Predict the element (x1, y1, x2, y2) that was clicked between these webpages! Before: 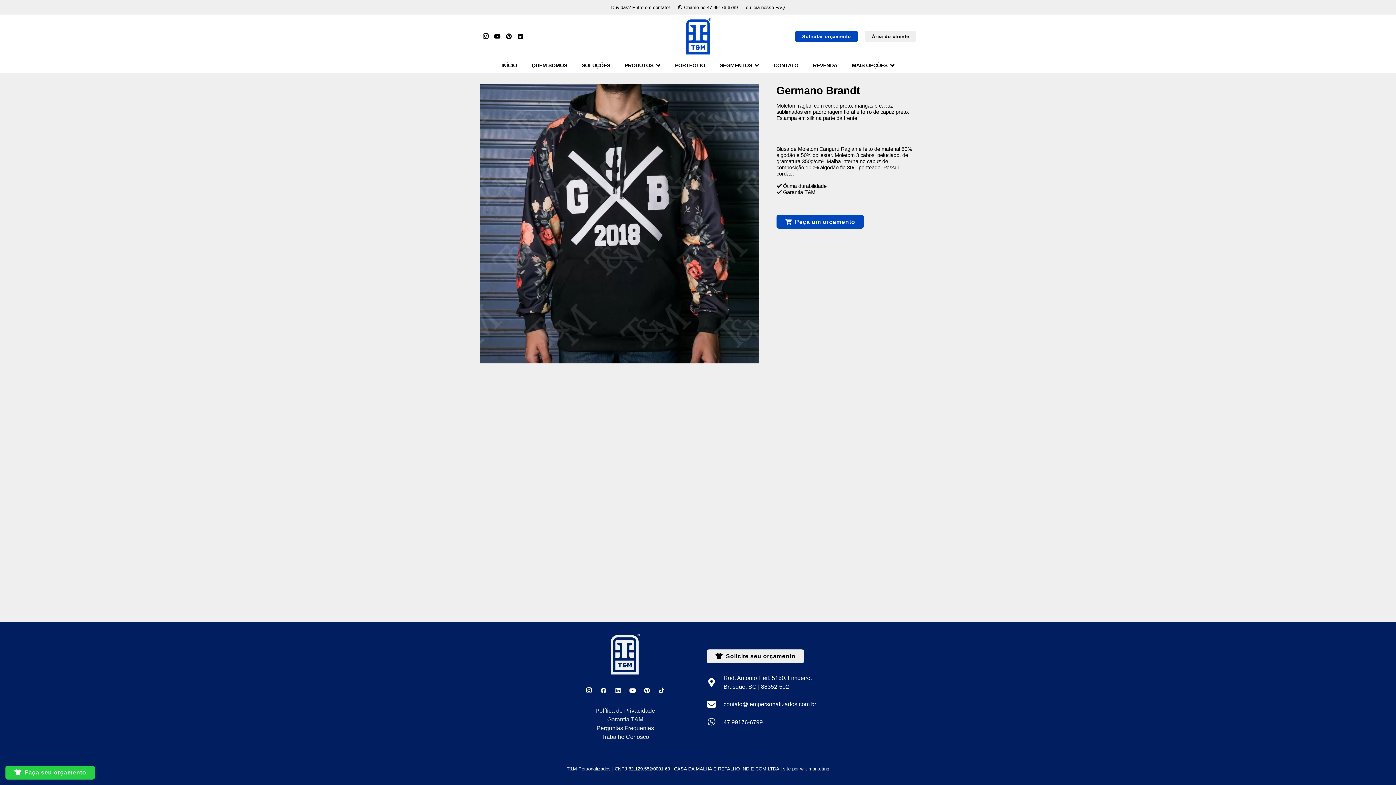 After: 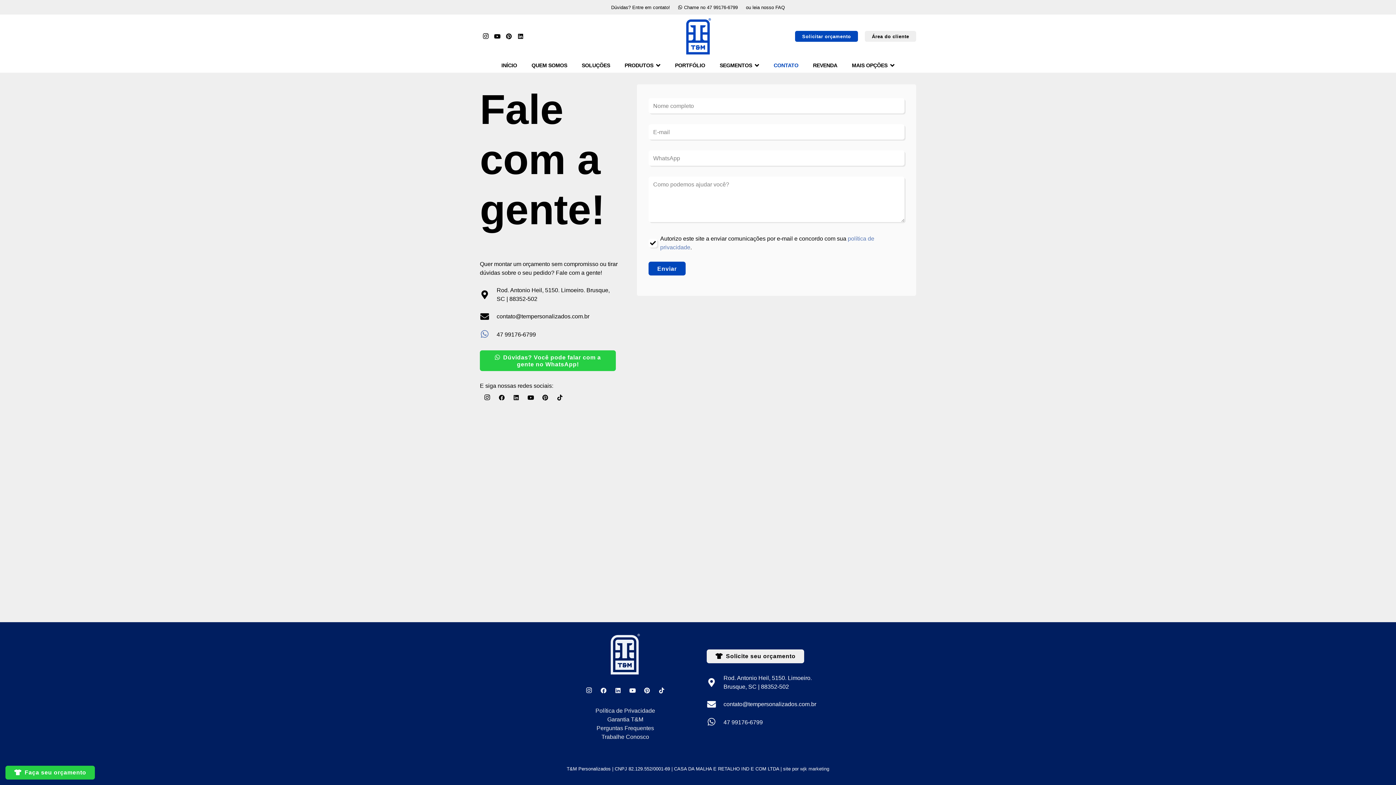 Action: label: CONTATO bbox: (766, 58, 805, 72)